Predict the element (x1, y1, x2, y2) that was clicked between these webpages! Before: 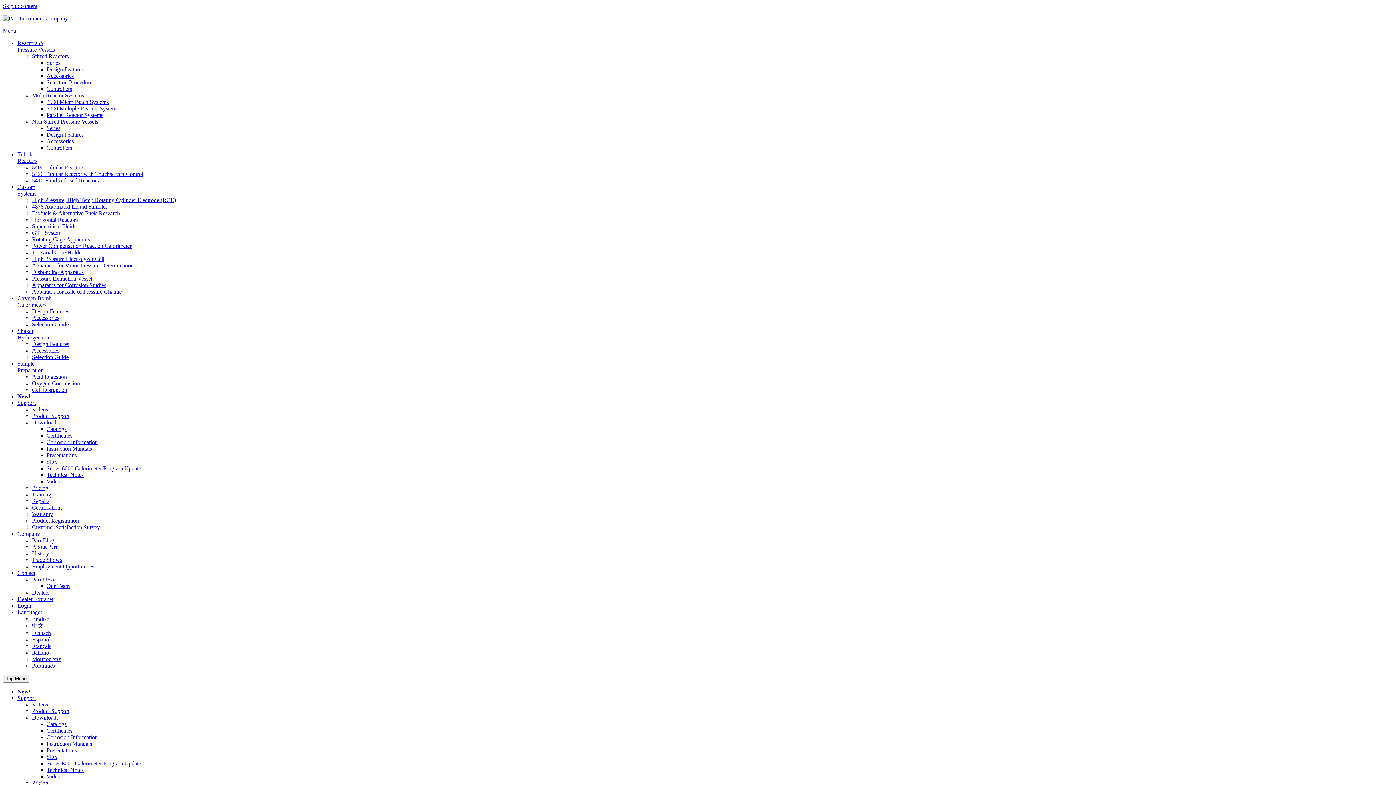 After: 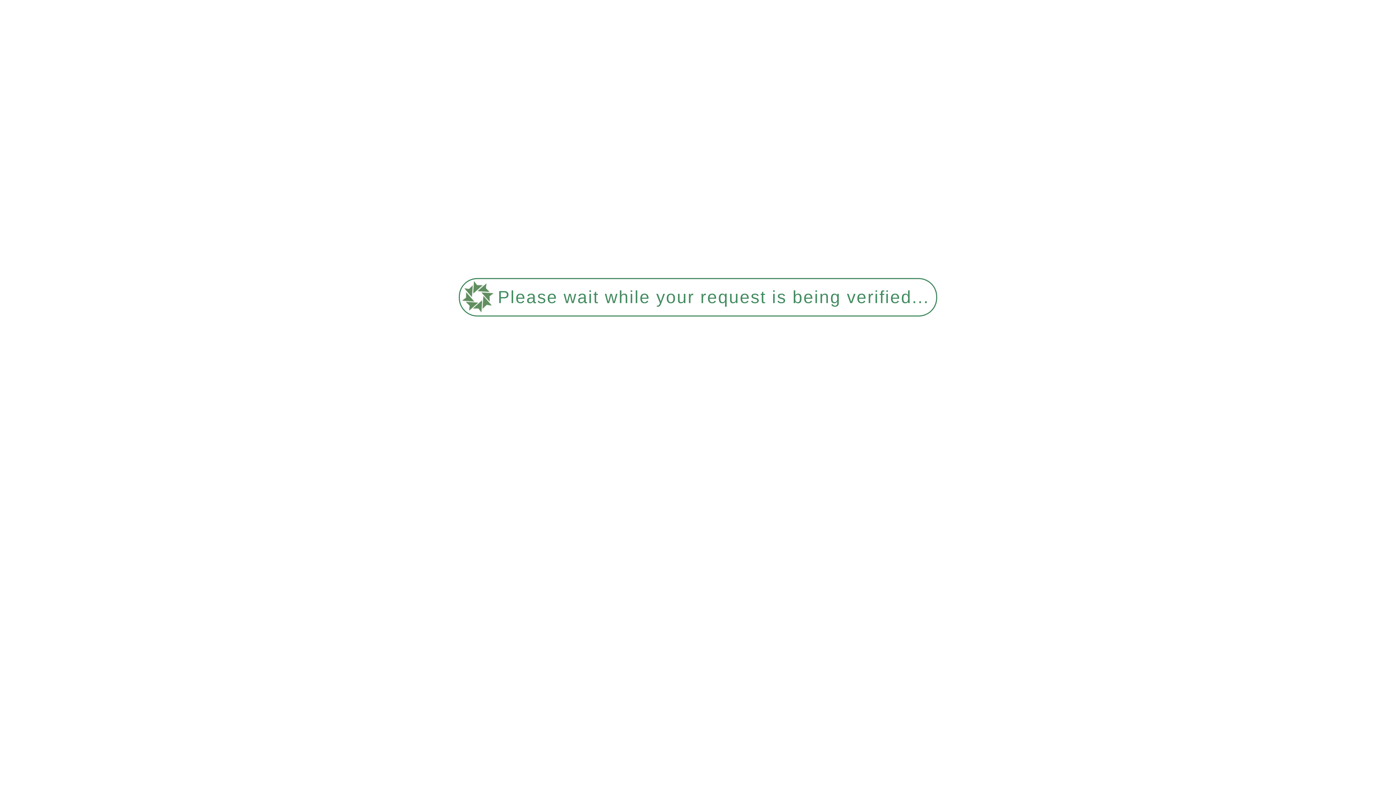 Action: bbox: (32, 275, 92, 281) label: Pressure Extraction Vessel